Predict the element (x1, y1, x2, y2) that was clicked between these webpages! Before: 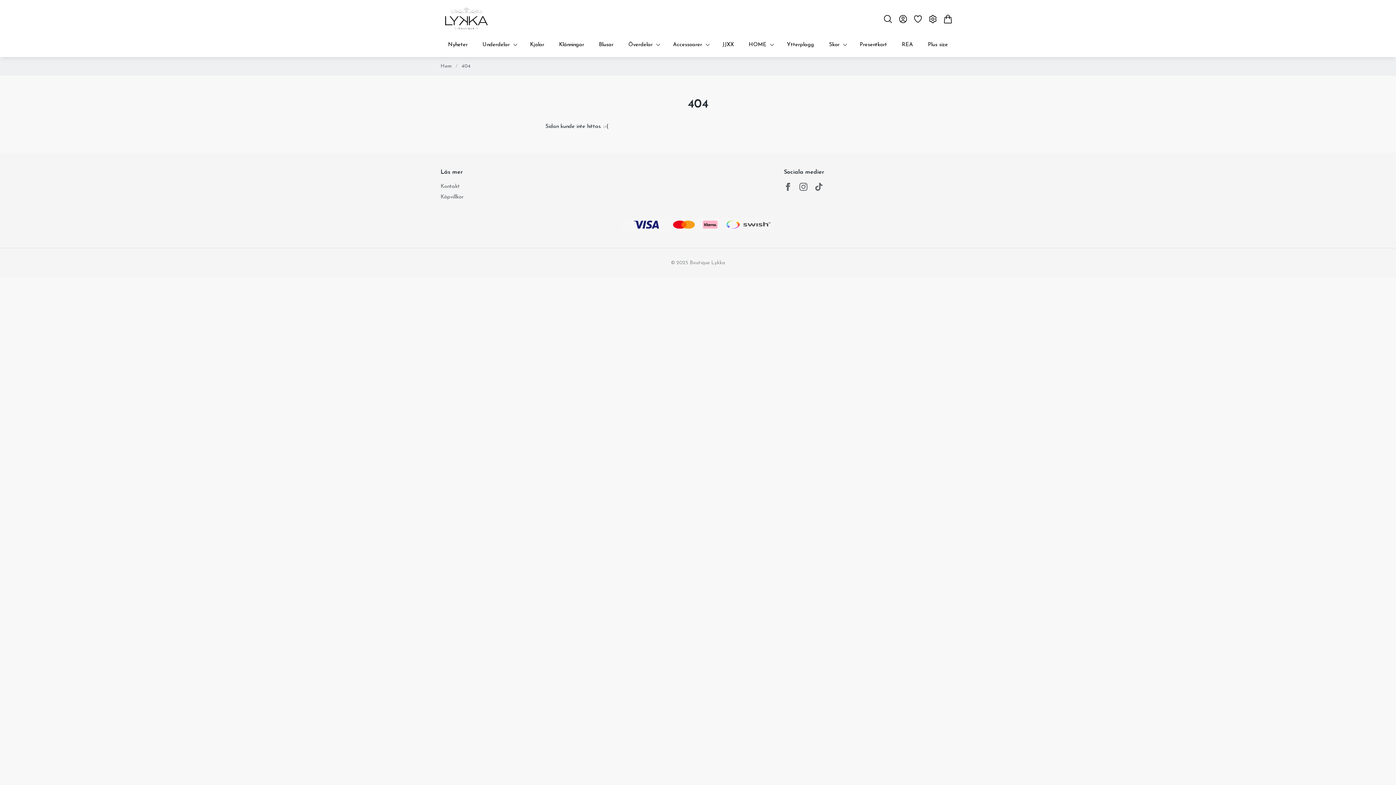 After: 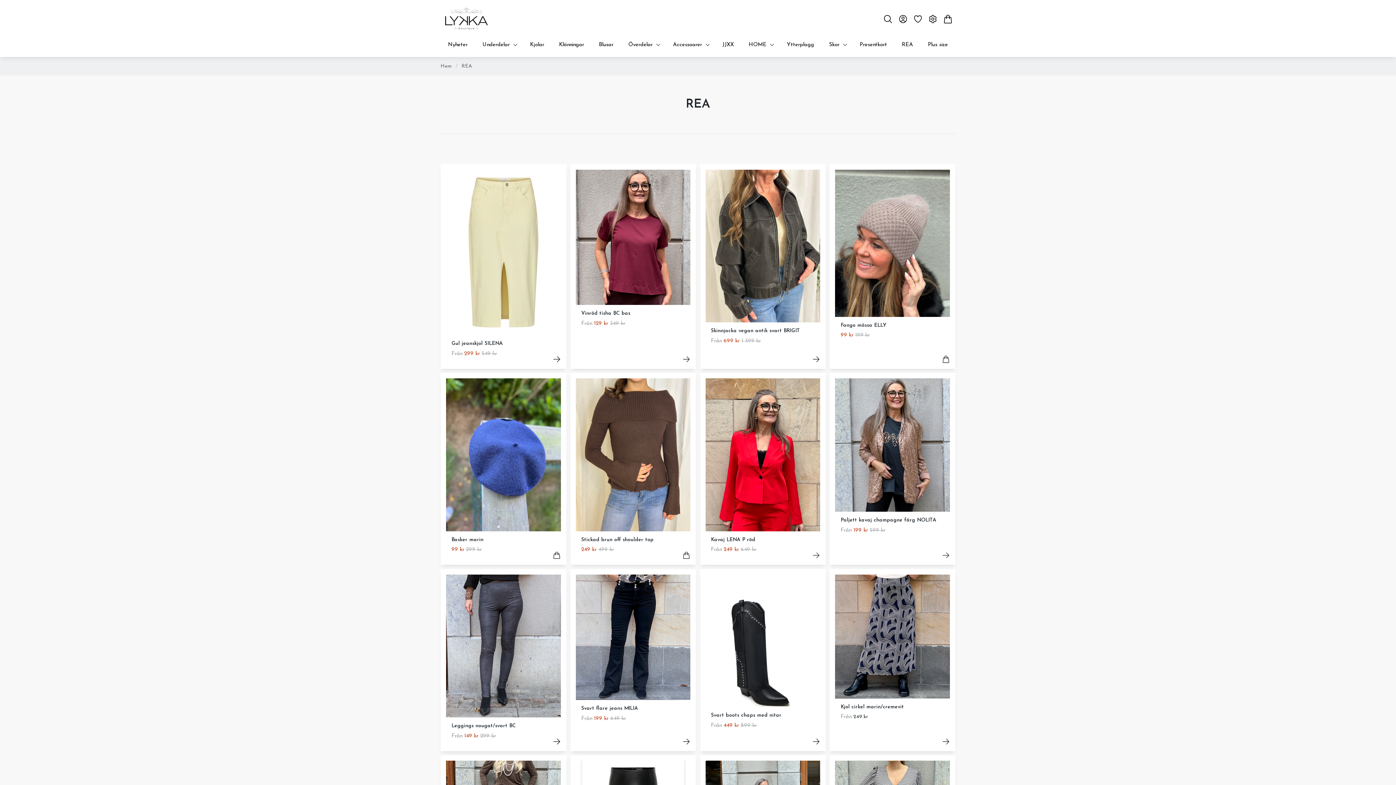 Action: label: REA bbox: (897, 38, 918, 51)